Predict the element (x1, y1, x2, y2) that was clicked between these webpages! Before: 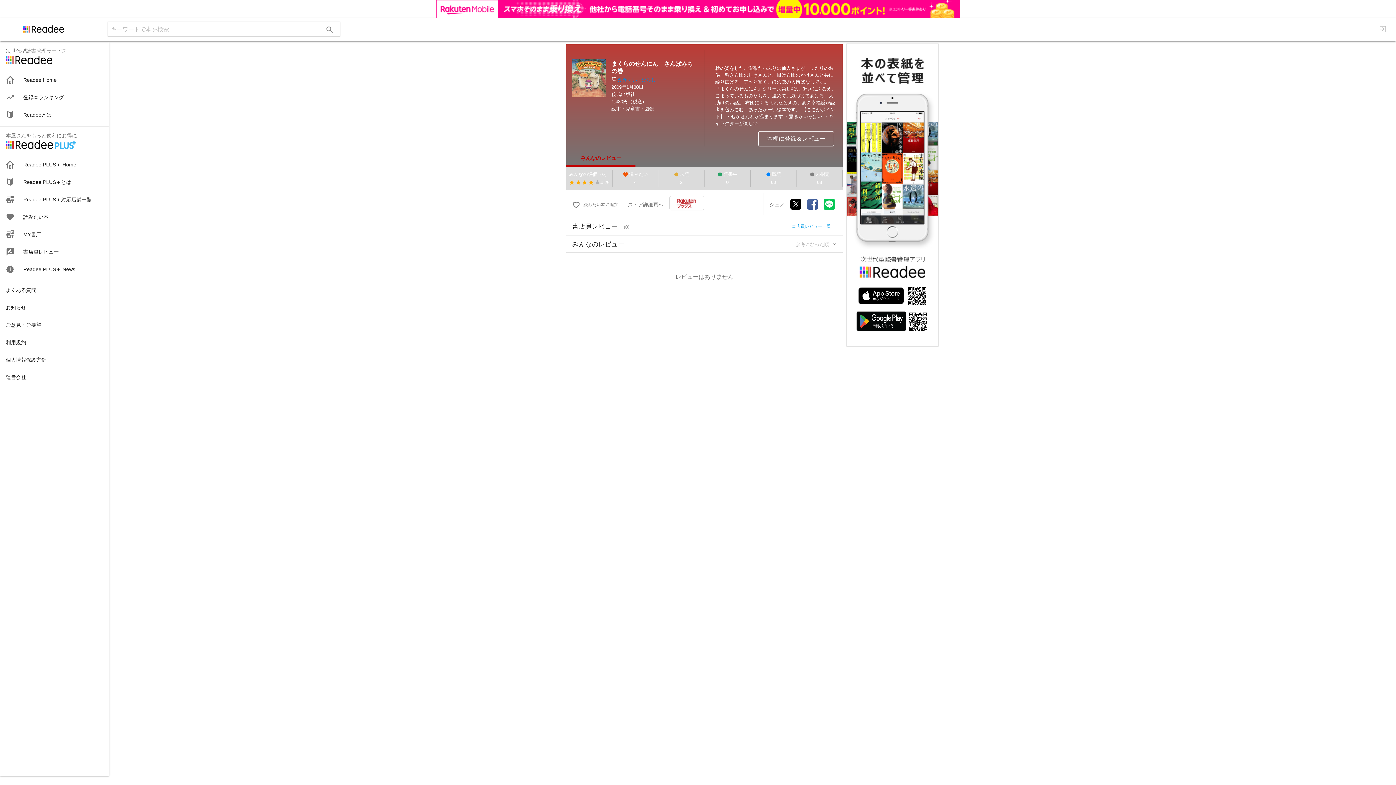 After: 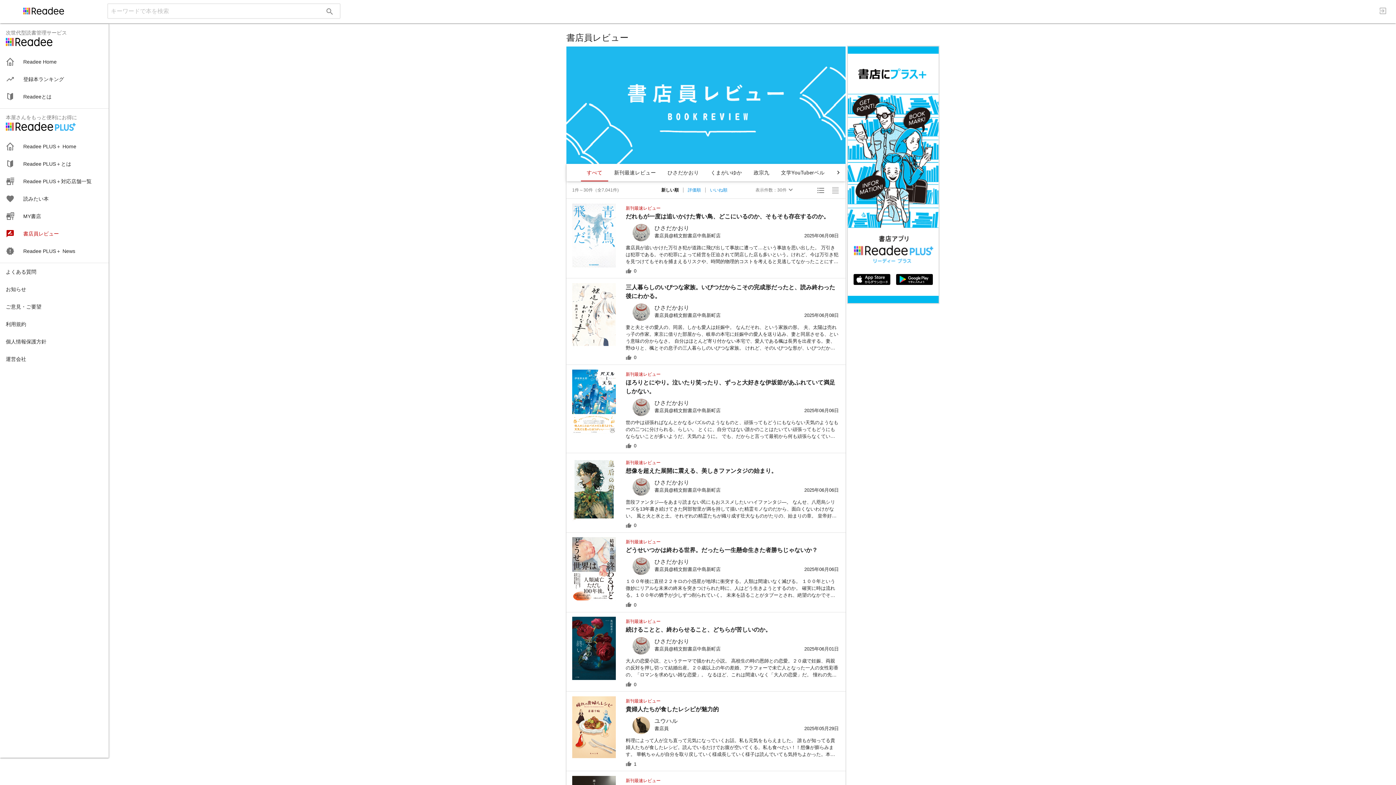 Action: label: 書店員レビュー bbox: (0, 224, 108, 242)